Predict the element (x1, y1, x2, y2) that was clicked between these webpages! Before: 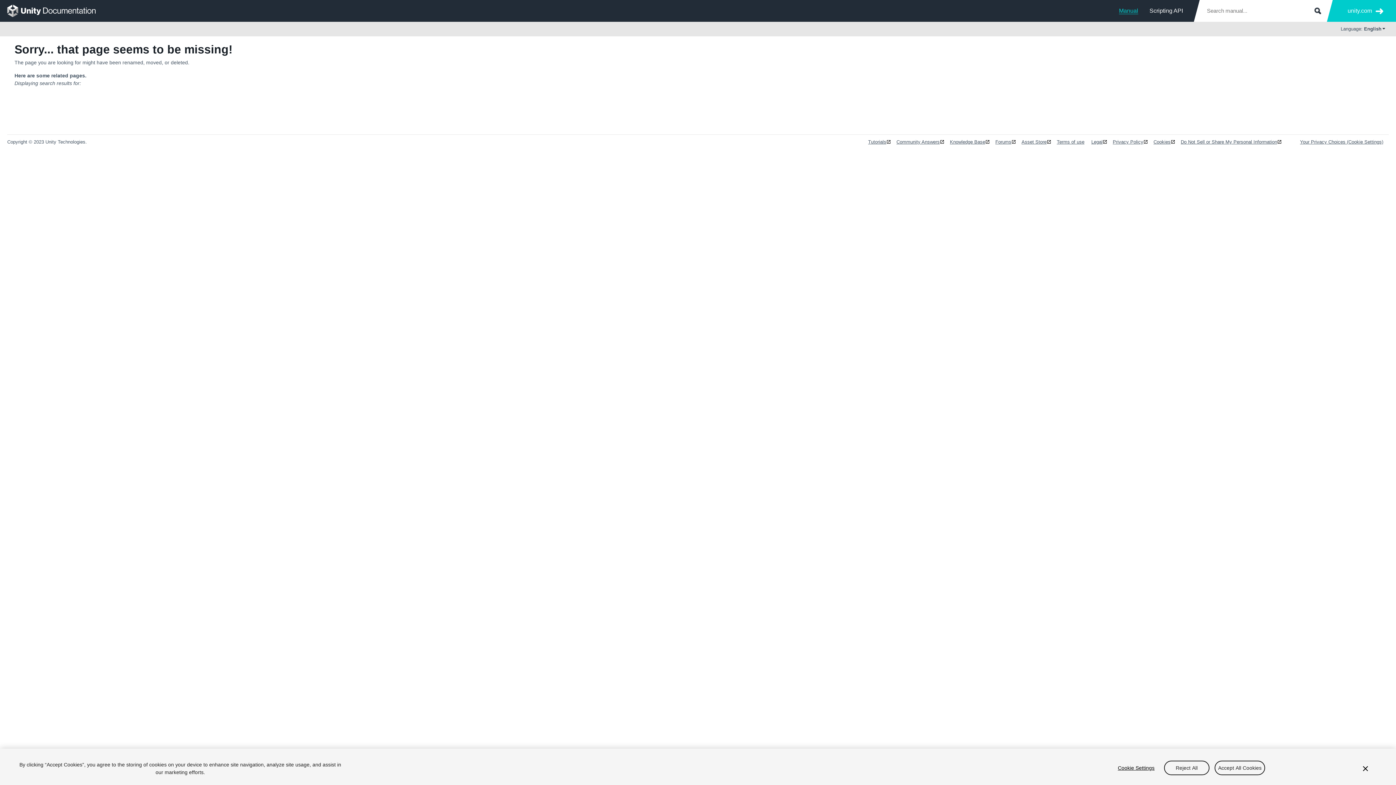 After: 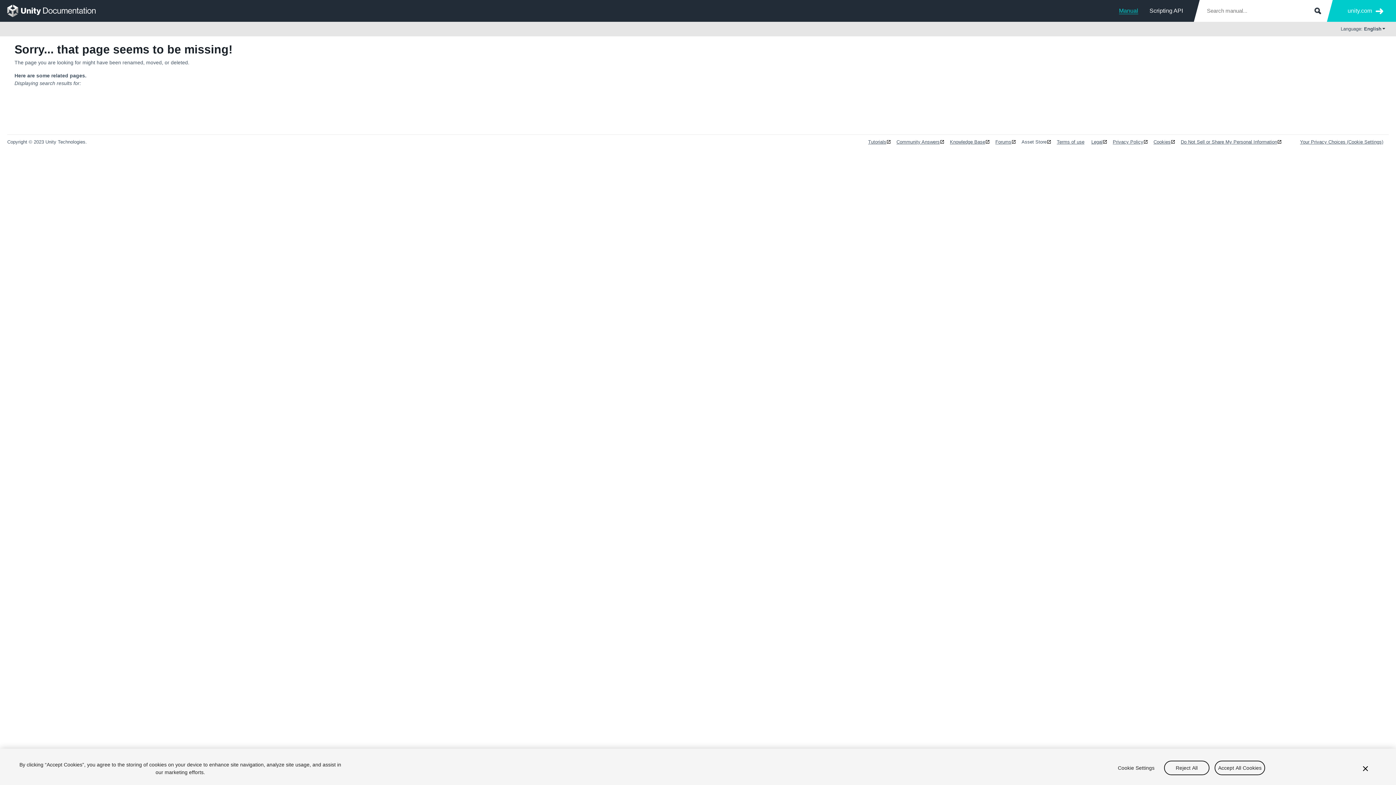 Action: bbox: (1021, 139, 1051, 144) label: Asset Store